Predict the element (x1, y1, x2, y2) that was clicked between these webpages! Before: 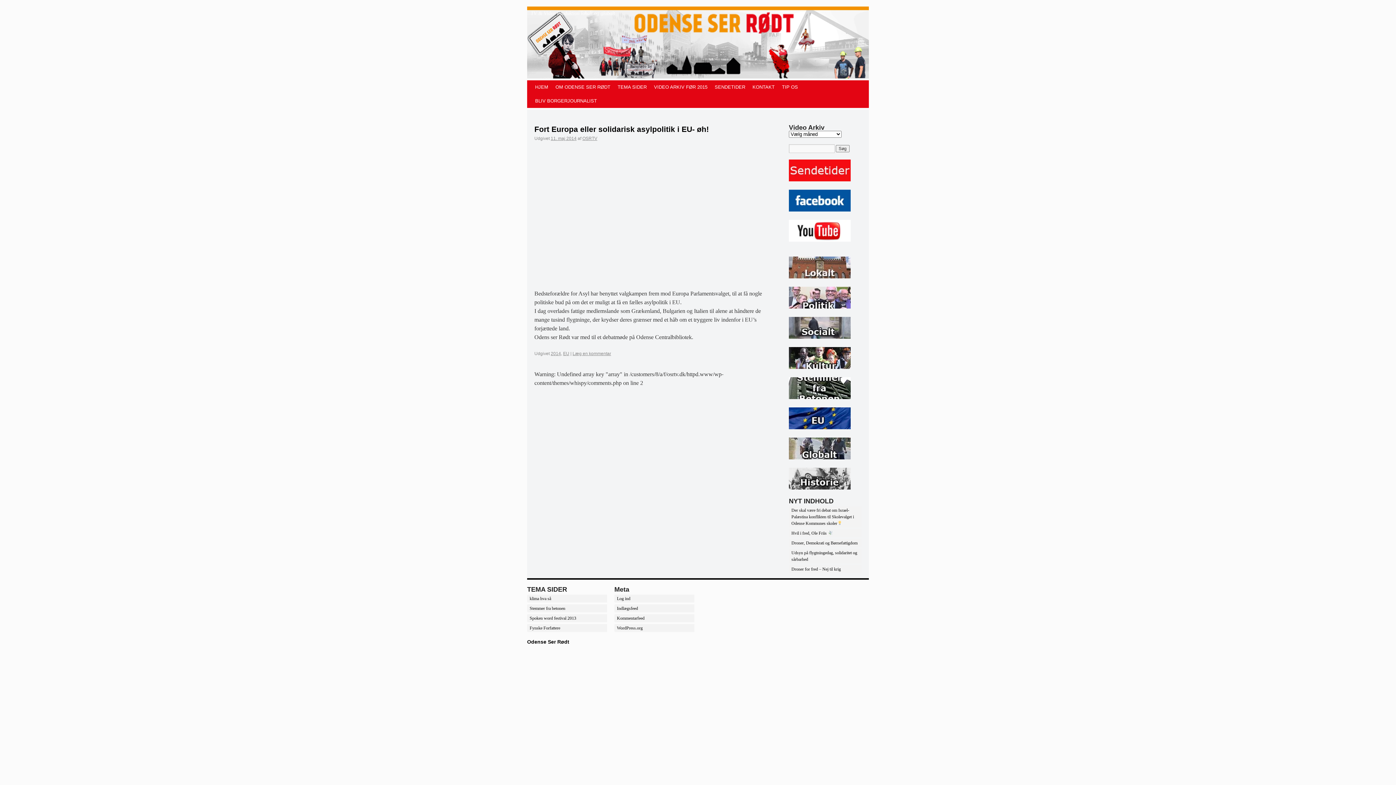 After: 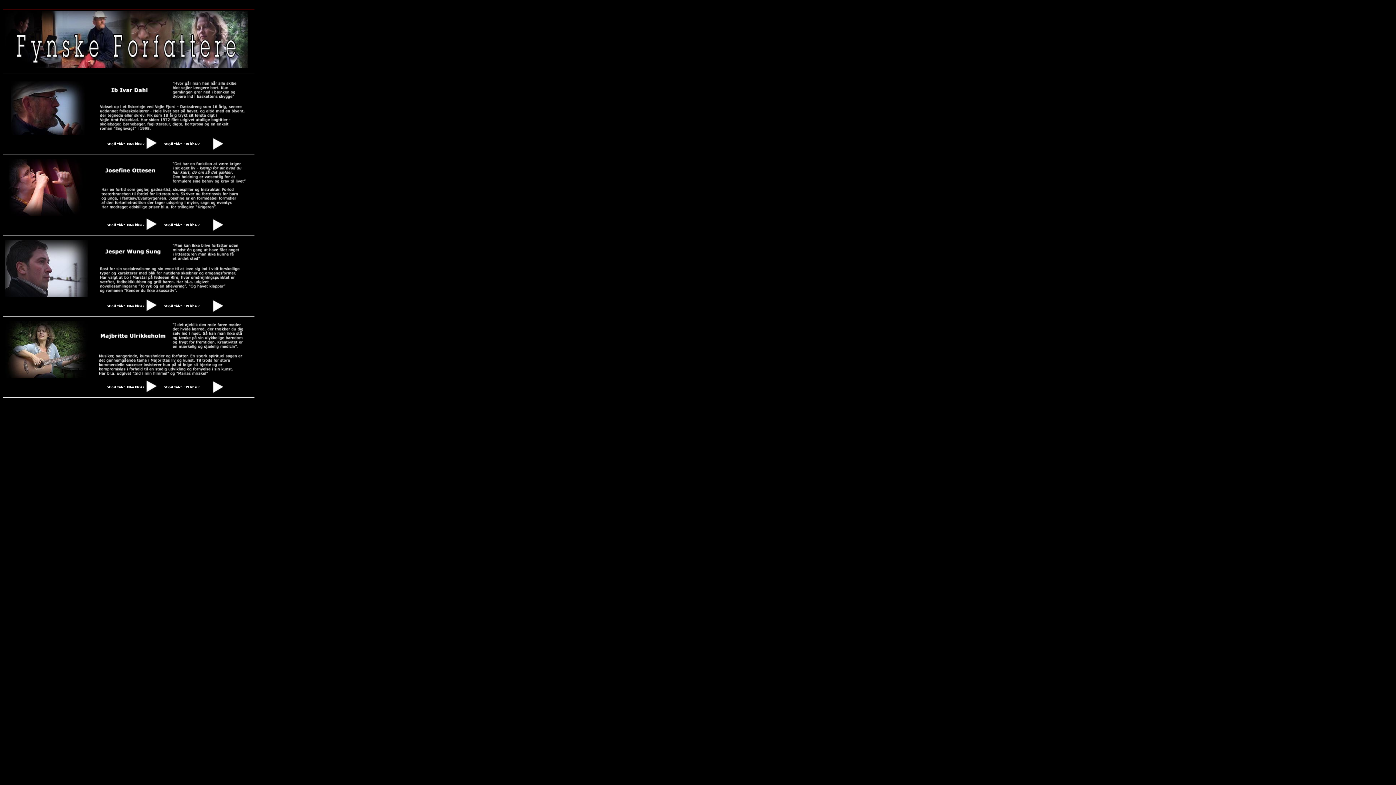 Action: bbox: (529, 625, 560, 630) label: Fynske Forfattere